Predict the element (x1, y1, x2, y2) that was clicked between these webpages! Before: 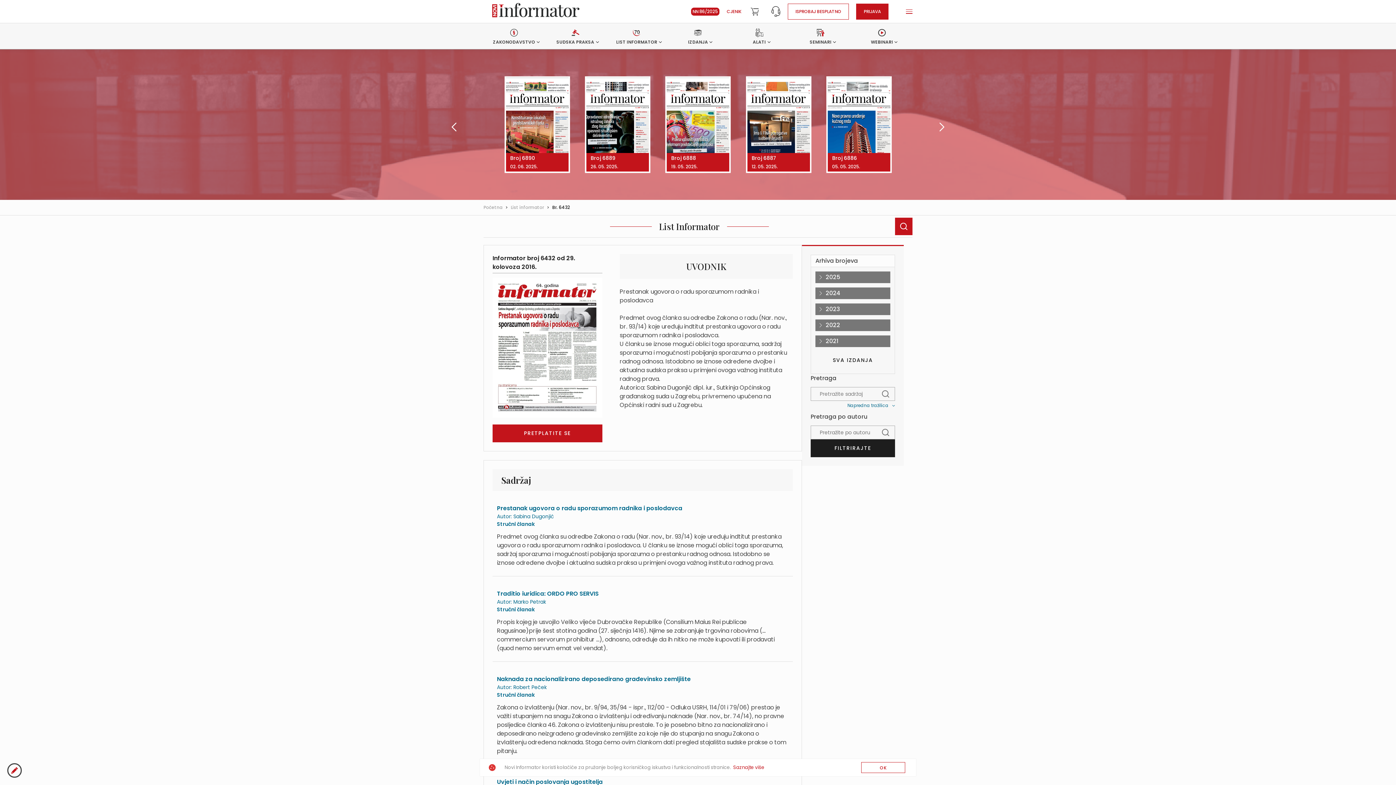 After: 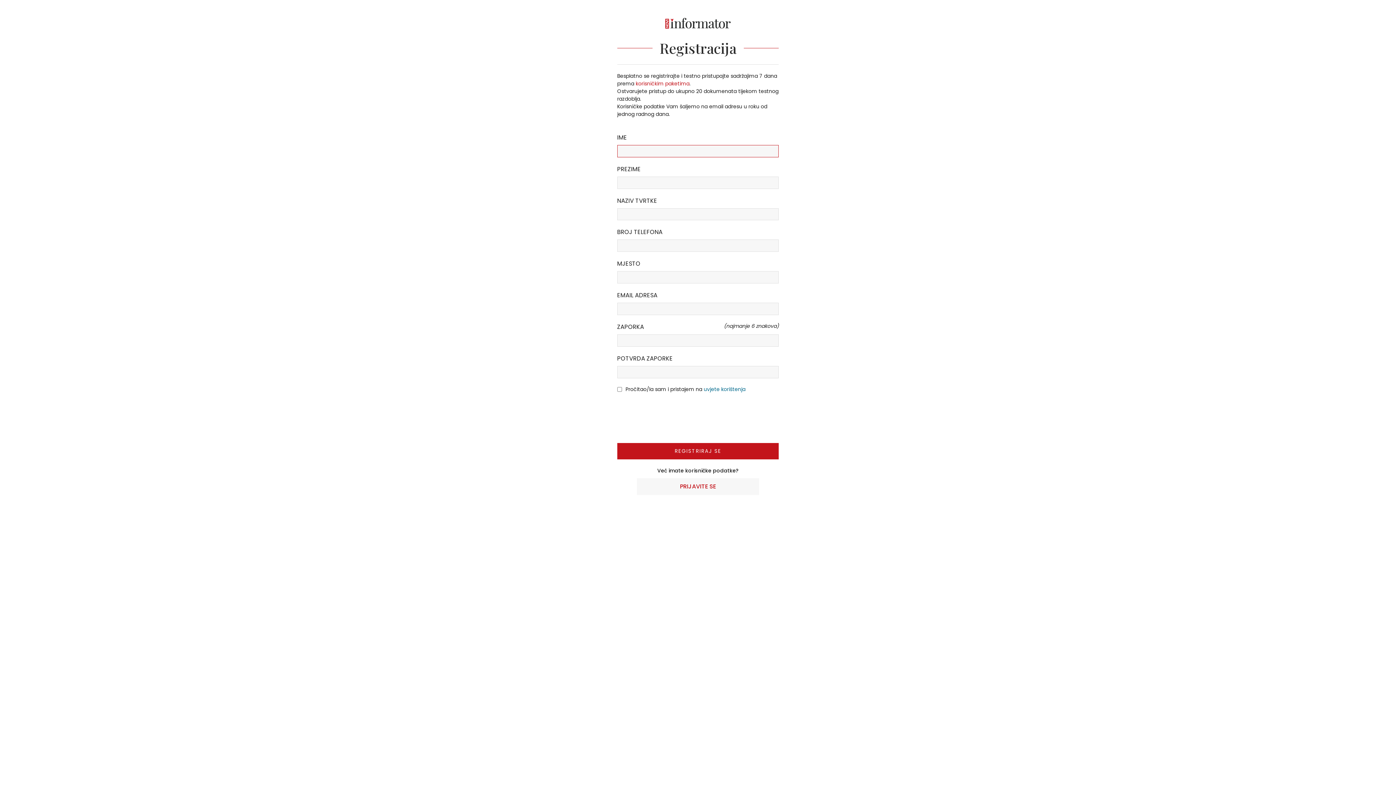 Action: label: ISPROBAJ BESPLATNO bbox: (788, 3, 849, 19)